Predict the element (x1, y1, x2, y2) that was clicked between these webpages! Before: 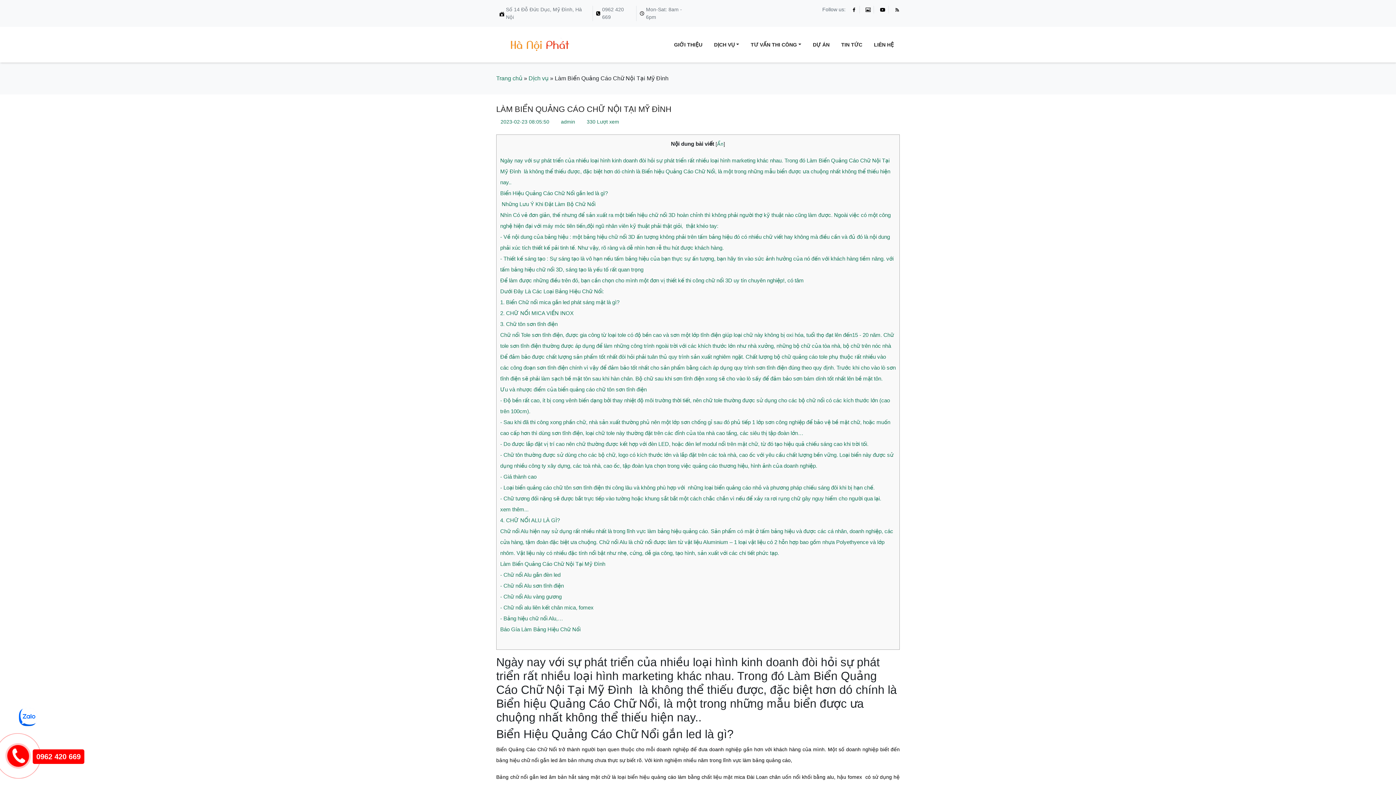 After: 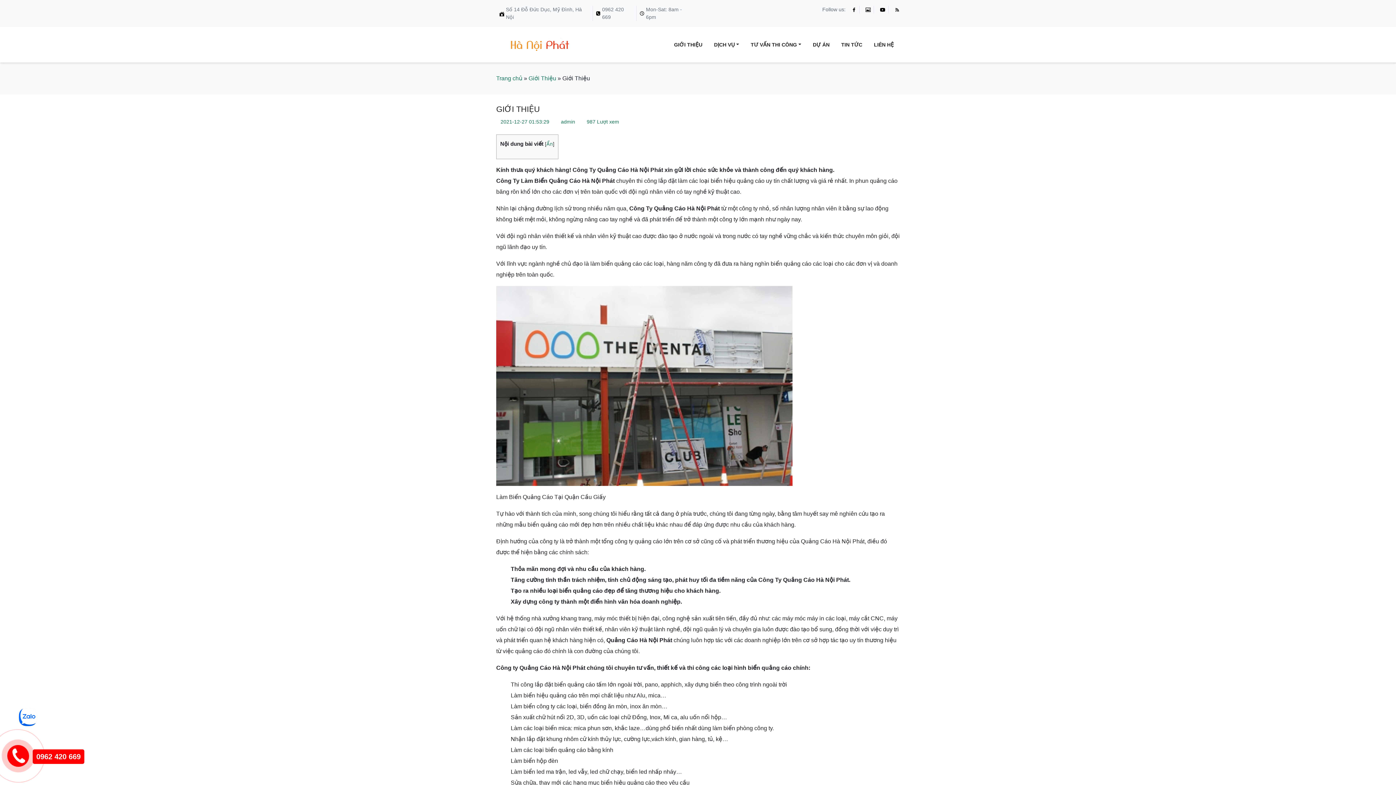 Action: label: GIỚI THIỆU bbox: (668, 26, 708, 62)